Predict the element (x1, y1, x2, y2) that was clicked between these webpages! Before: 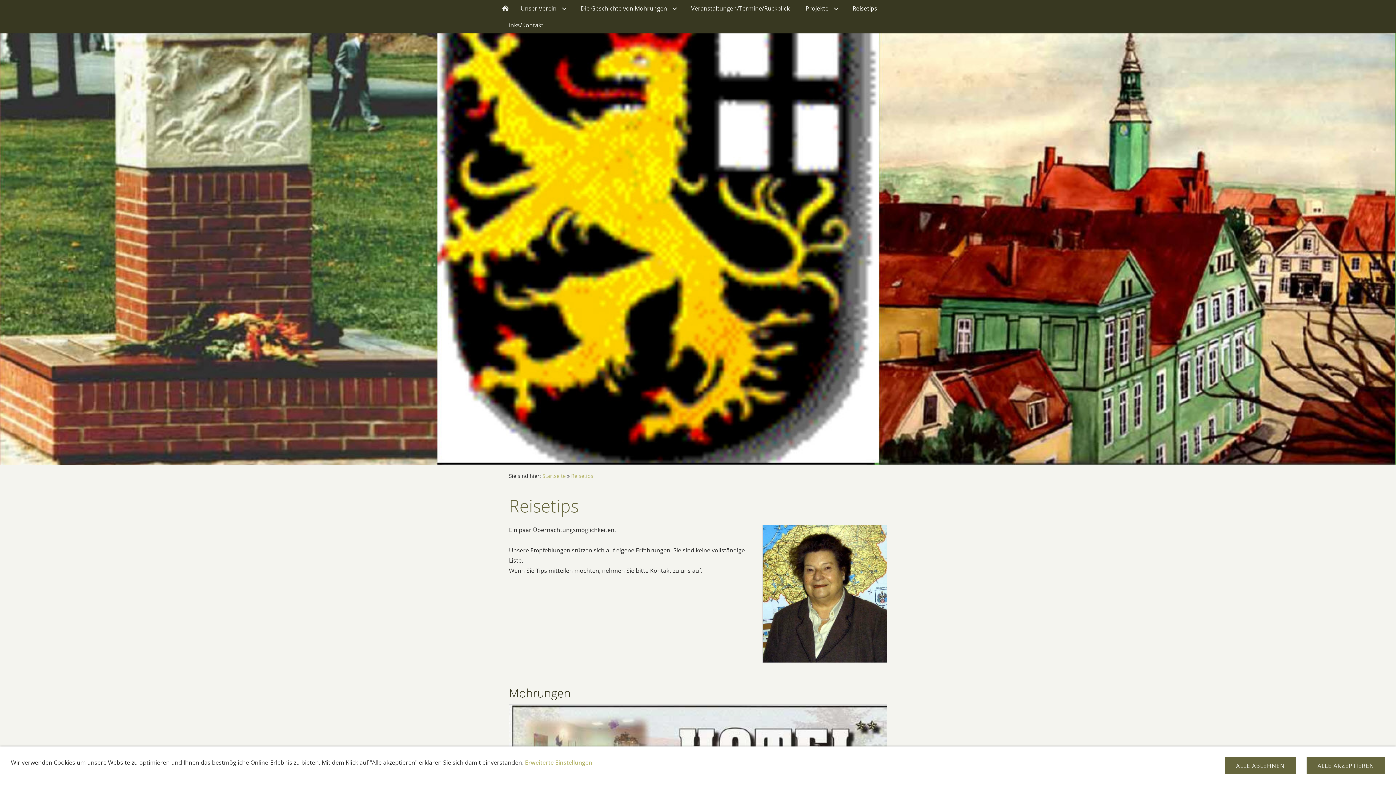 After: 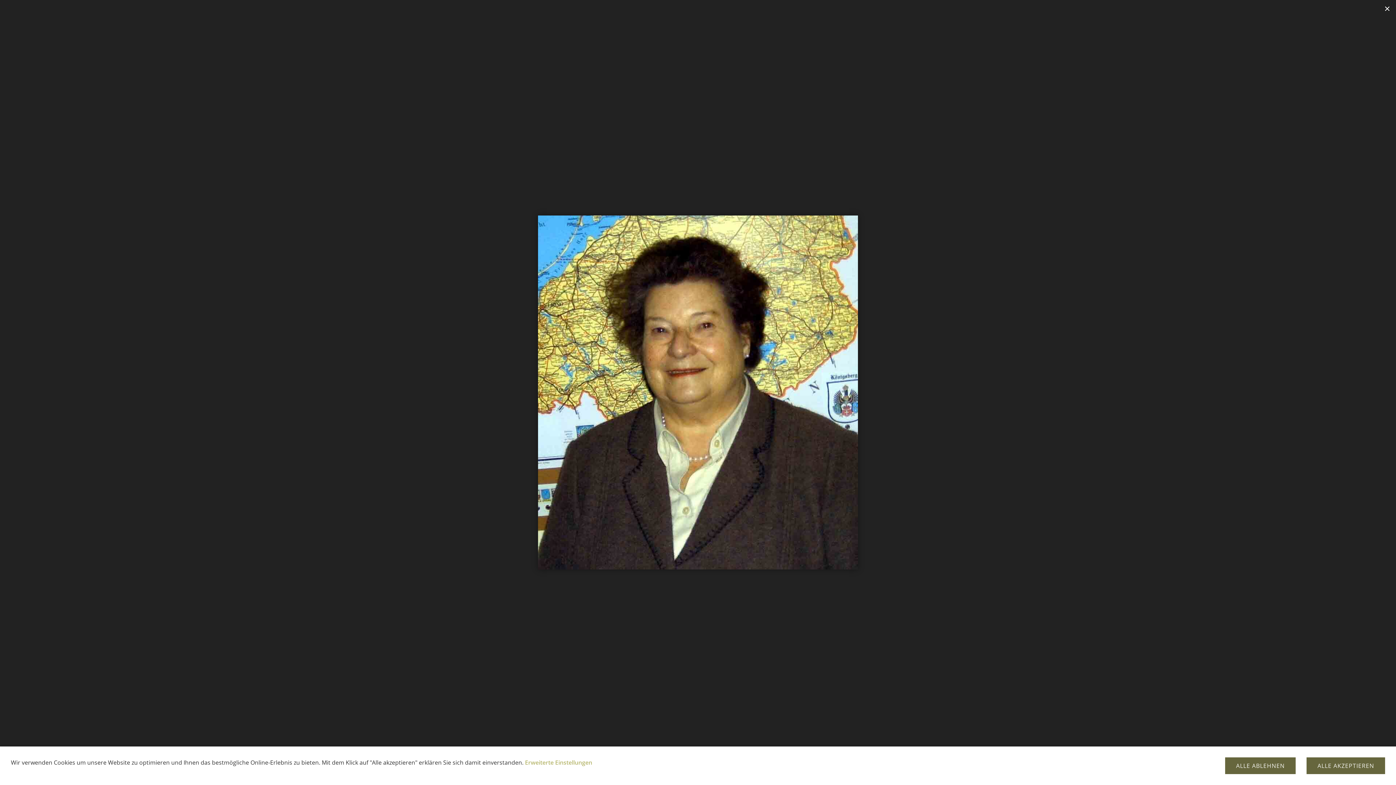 Action: bbox: (762, 525, 886, 662)